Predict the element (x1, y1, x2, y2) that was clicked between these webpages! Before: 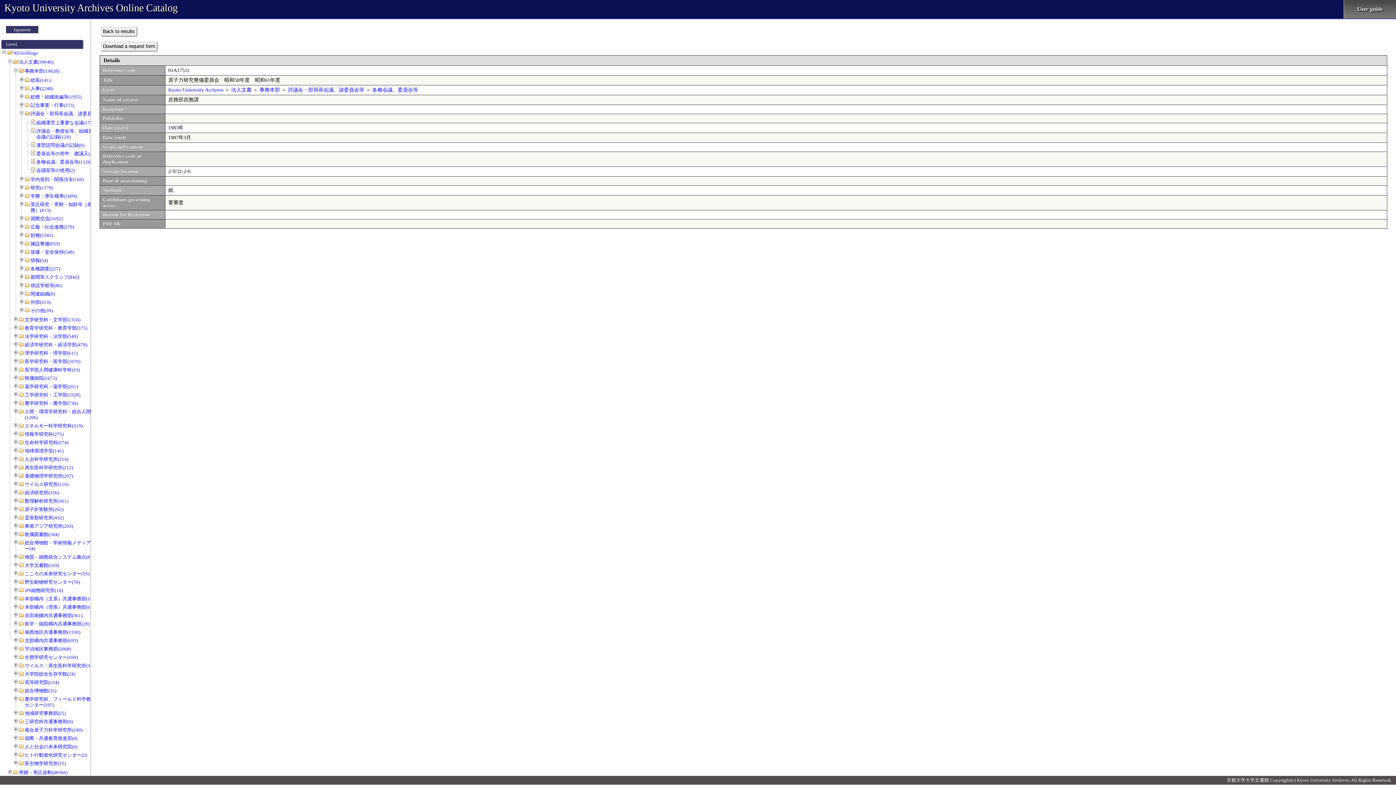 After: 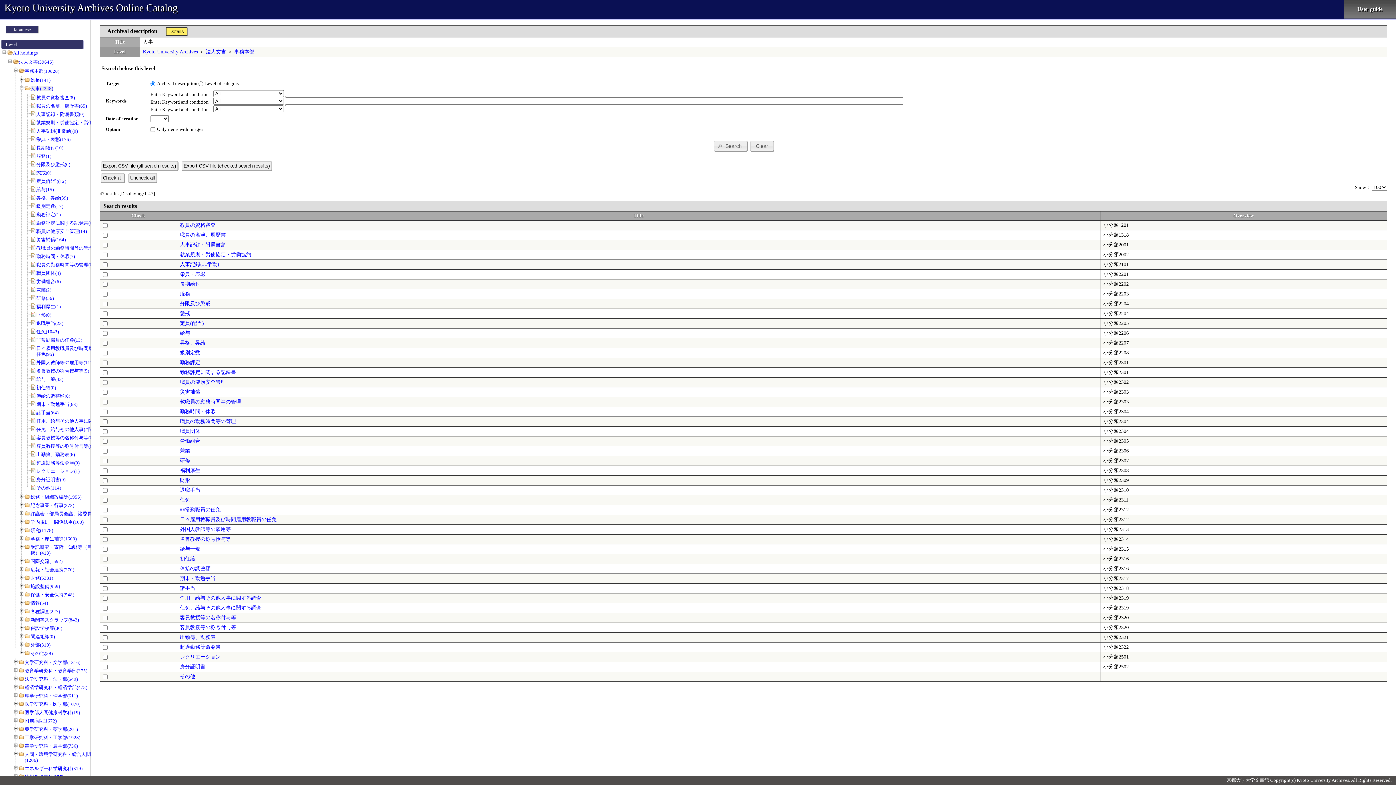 Action: label: 人事(2248) bbox: (30, 85, 53, 91)